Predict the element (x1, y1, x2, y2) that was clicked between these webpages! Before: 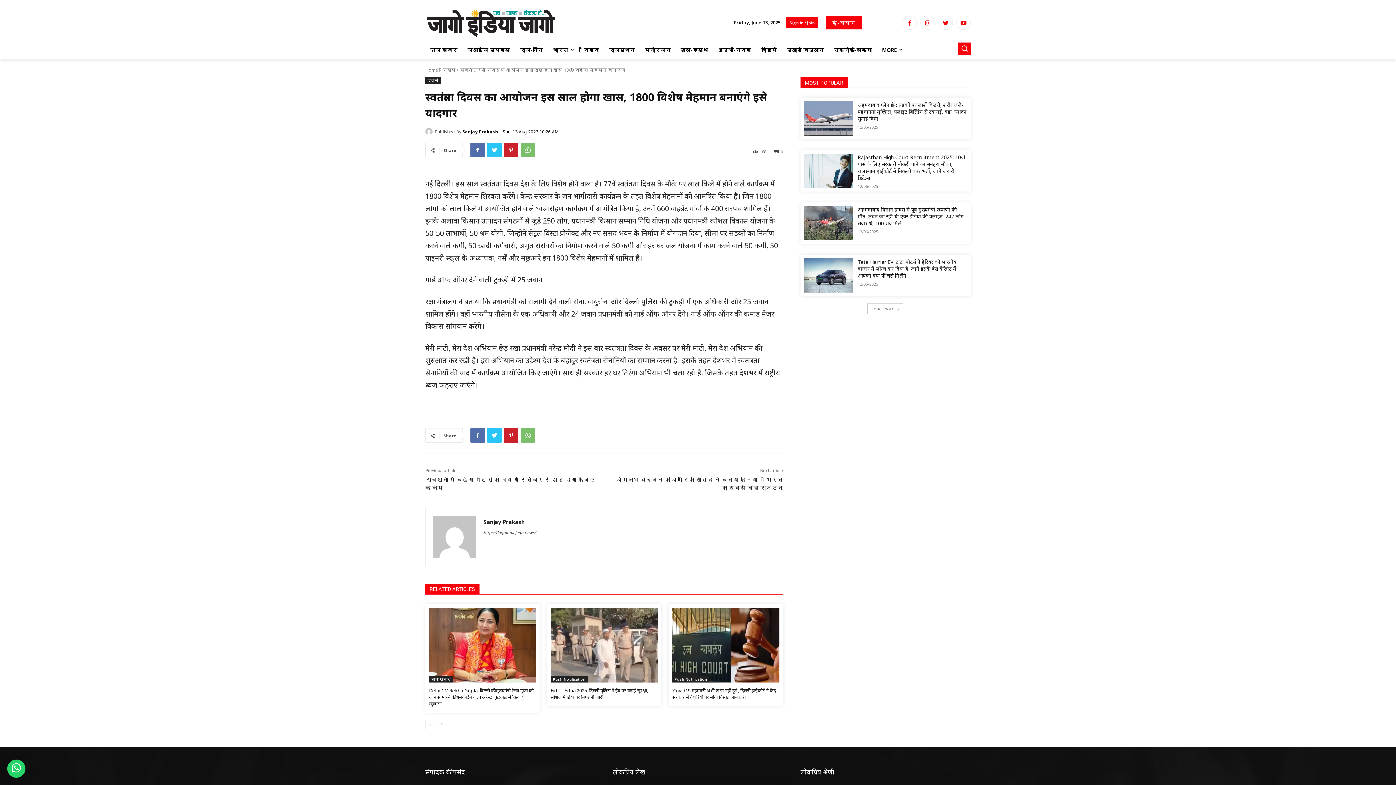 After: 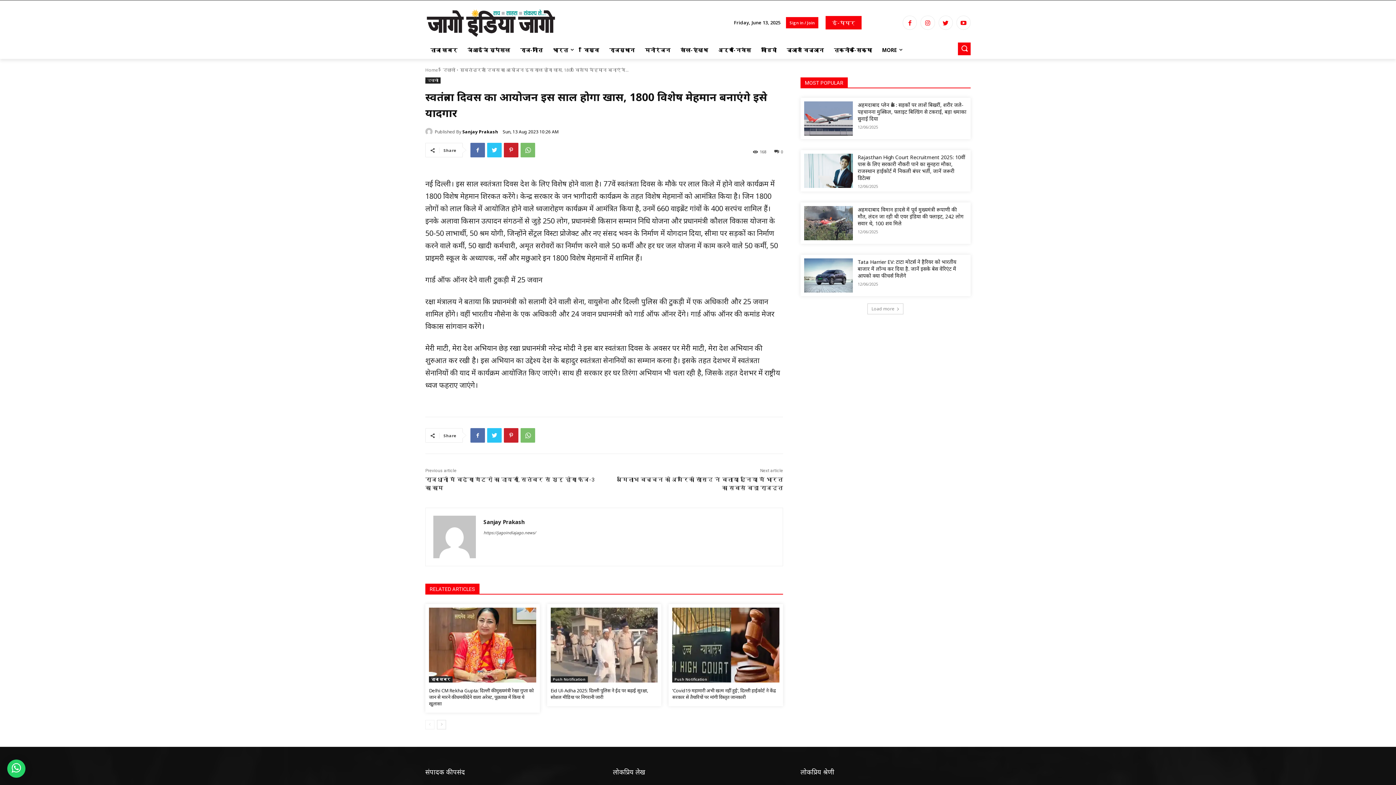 Action: bbox: (774, 148, 783, 154) label: 0